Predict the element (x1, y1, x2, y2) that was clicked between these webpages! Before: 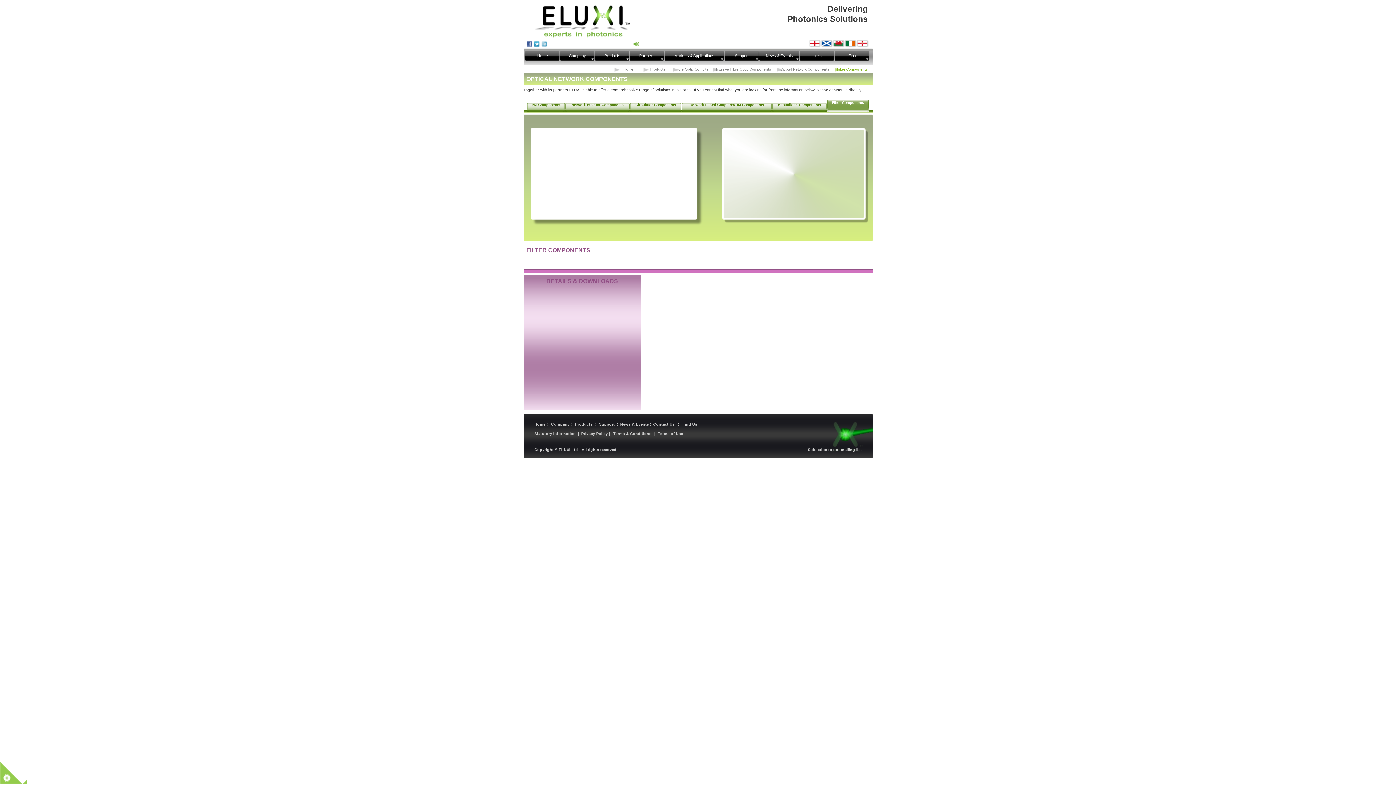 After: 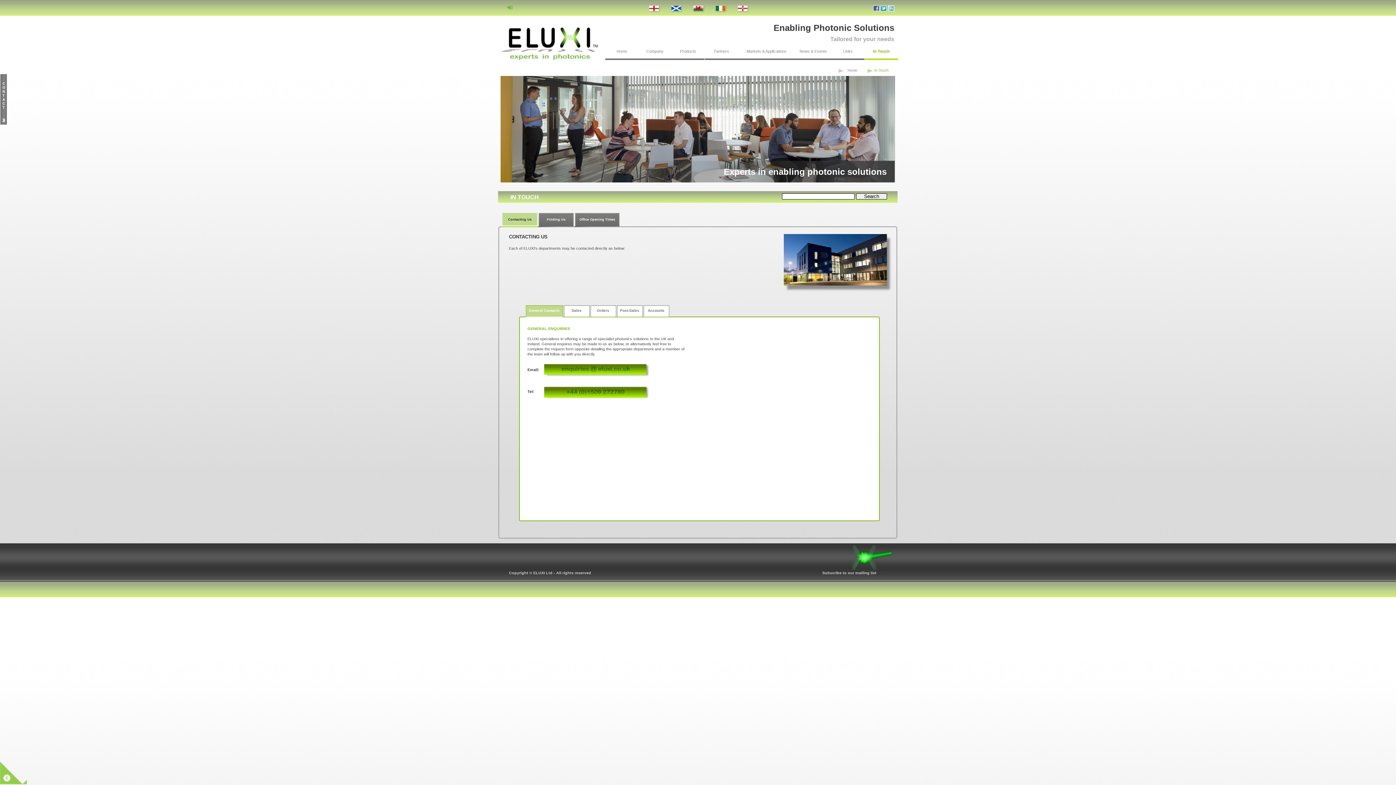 Action: label: In Touch bbox: (834, 50, 869, 61)